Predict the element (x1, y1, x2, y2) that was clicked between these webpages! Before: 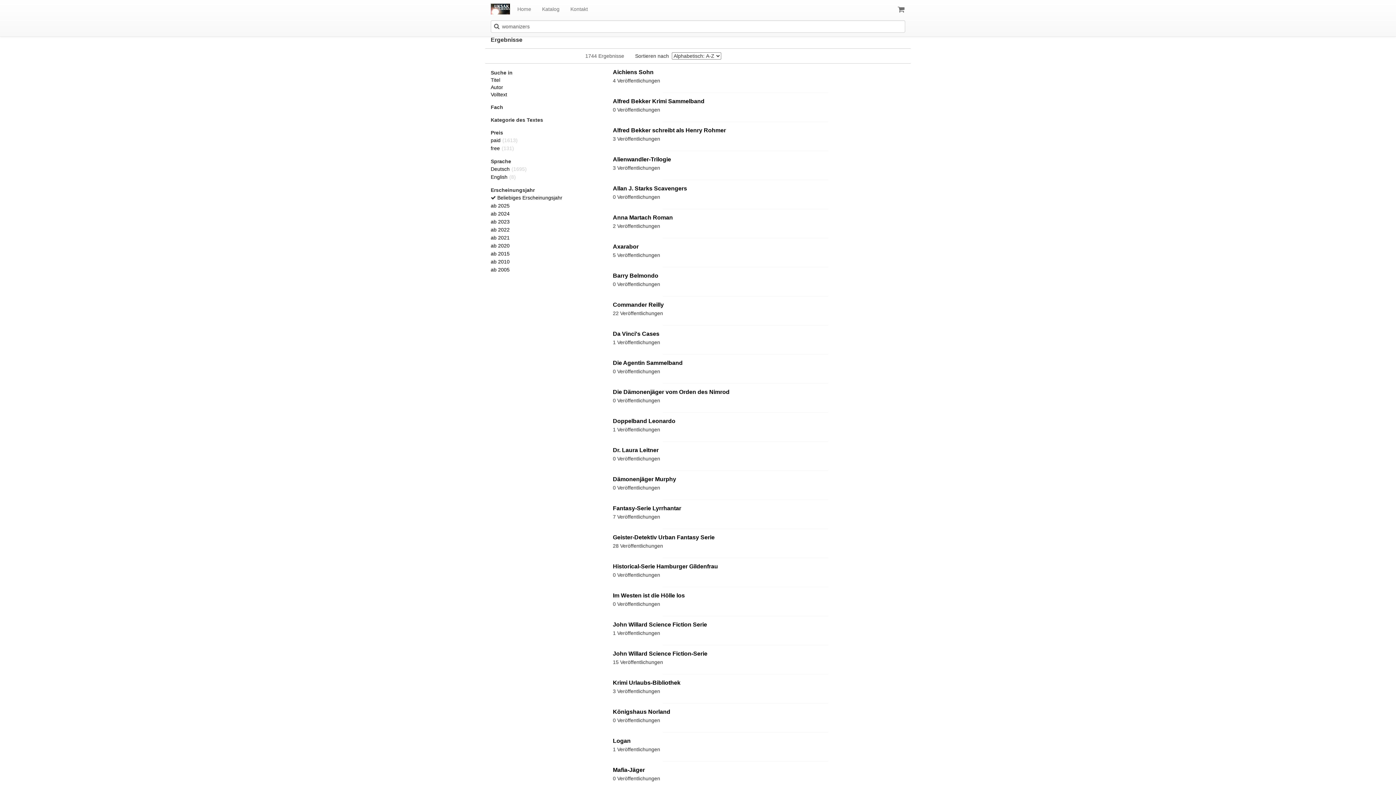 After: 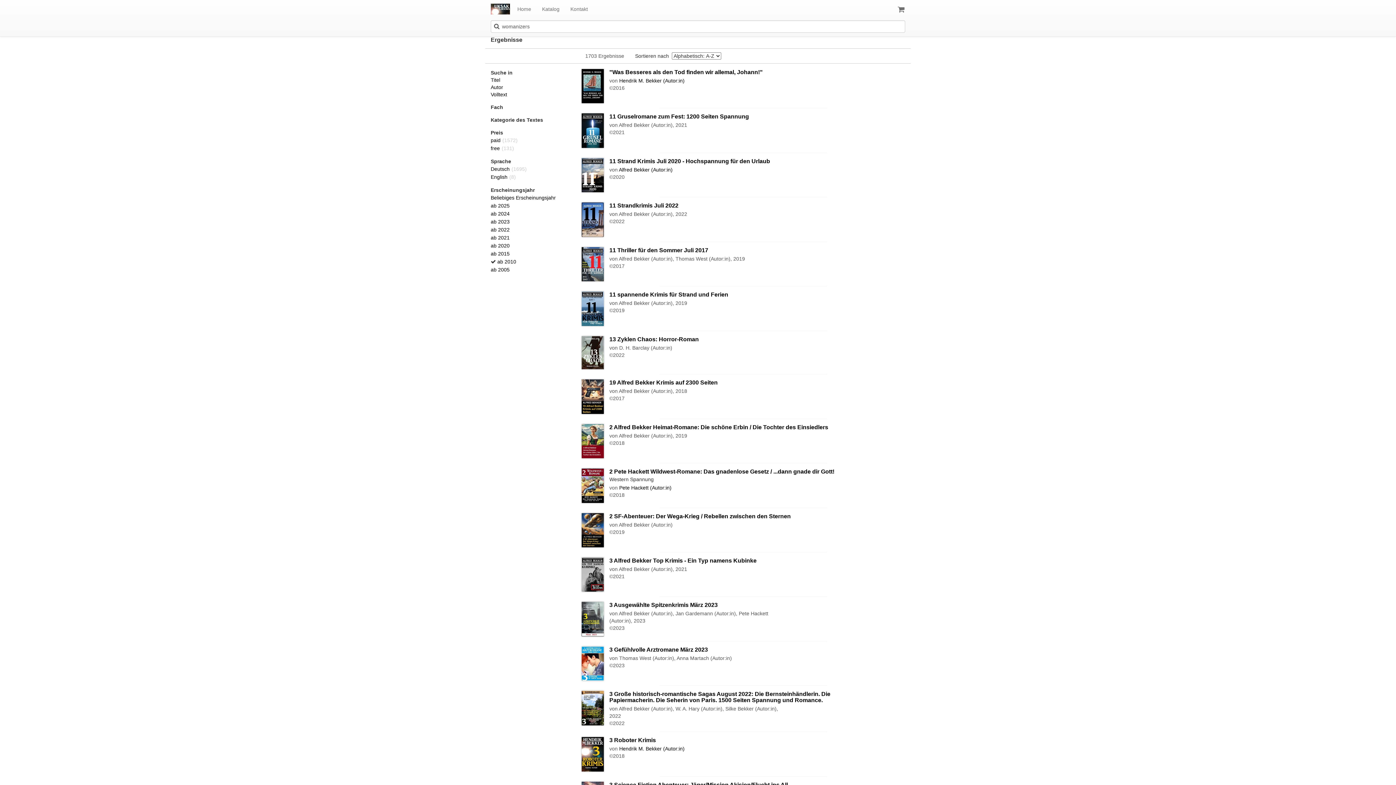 Action: label: ab 2010 bbox: (490, 258, 509, 264)